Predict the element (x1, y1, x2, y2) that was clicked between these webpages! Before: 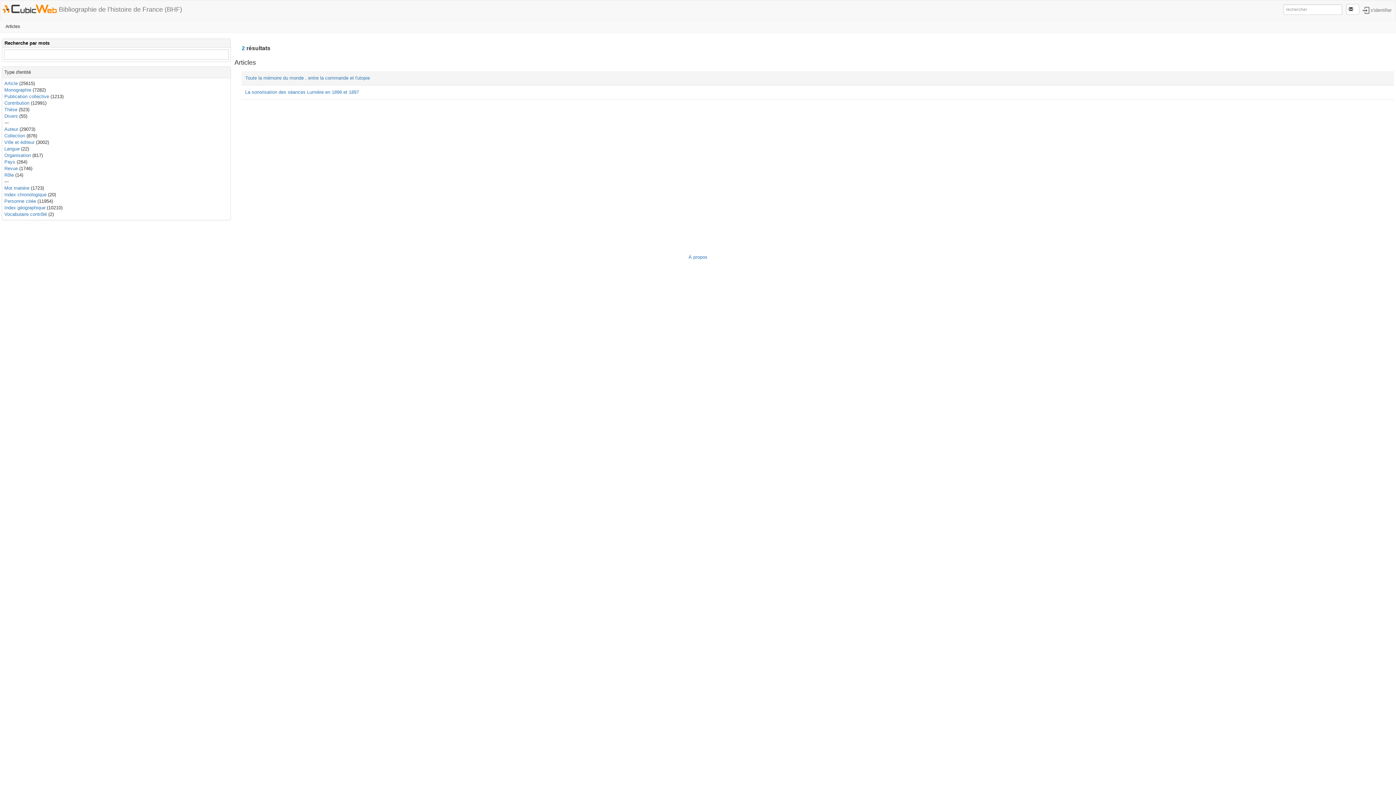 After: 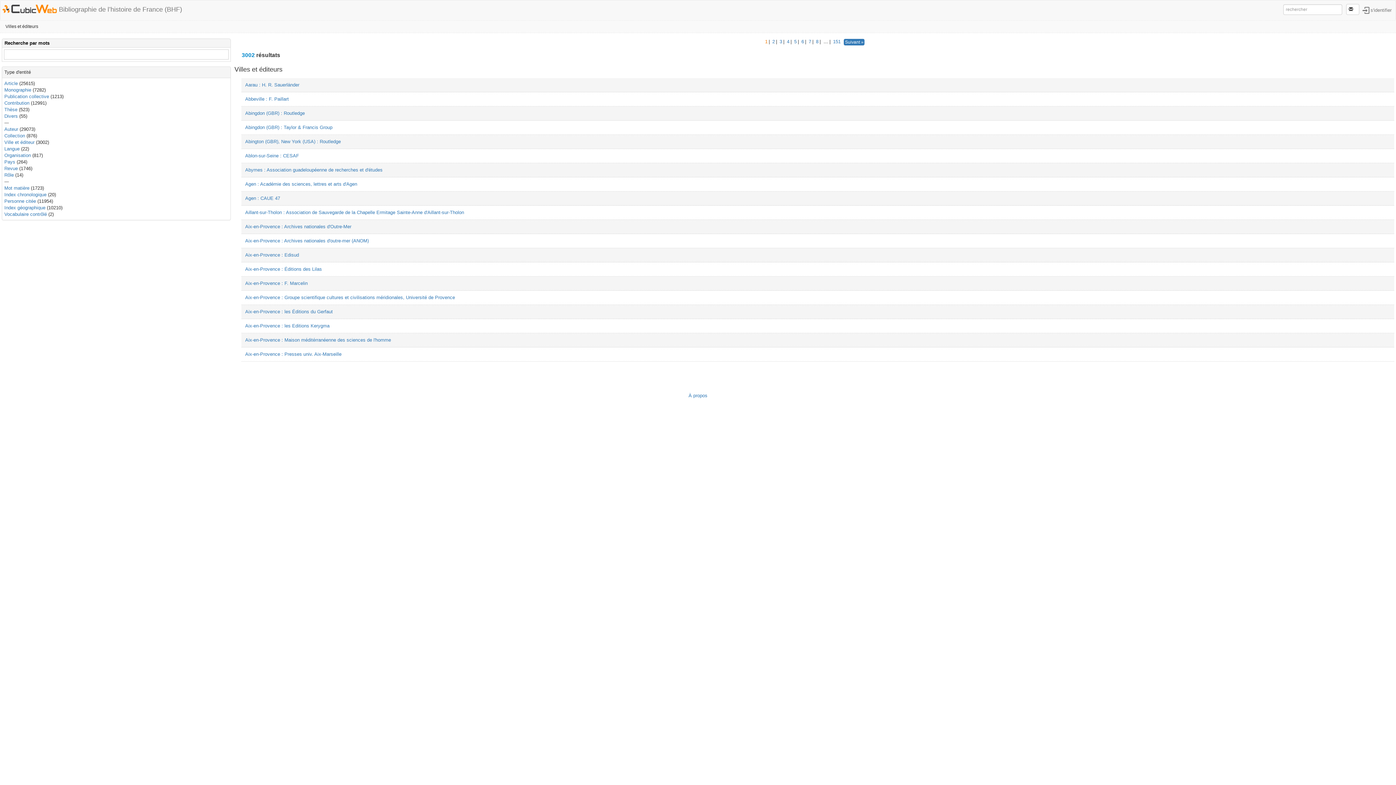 Action: bbox: (4, 139, 36, 145) label: Ville et éditeur 